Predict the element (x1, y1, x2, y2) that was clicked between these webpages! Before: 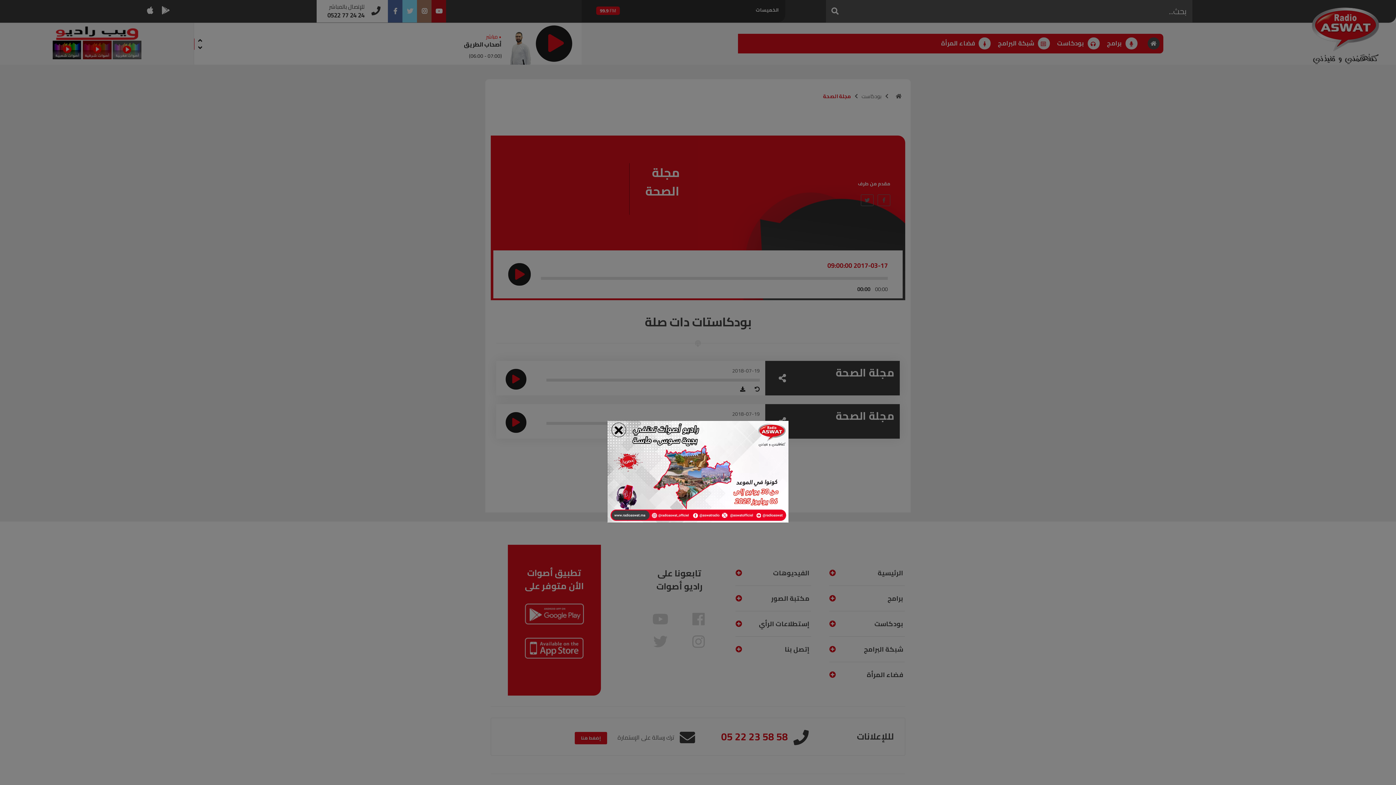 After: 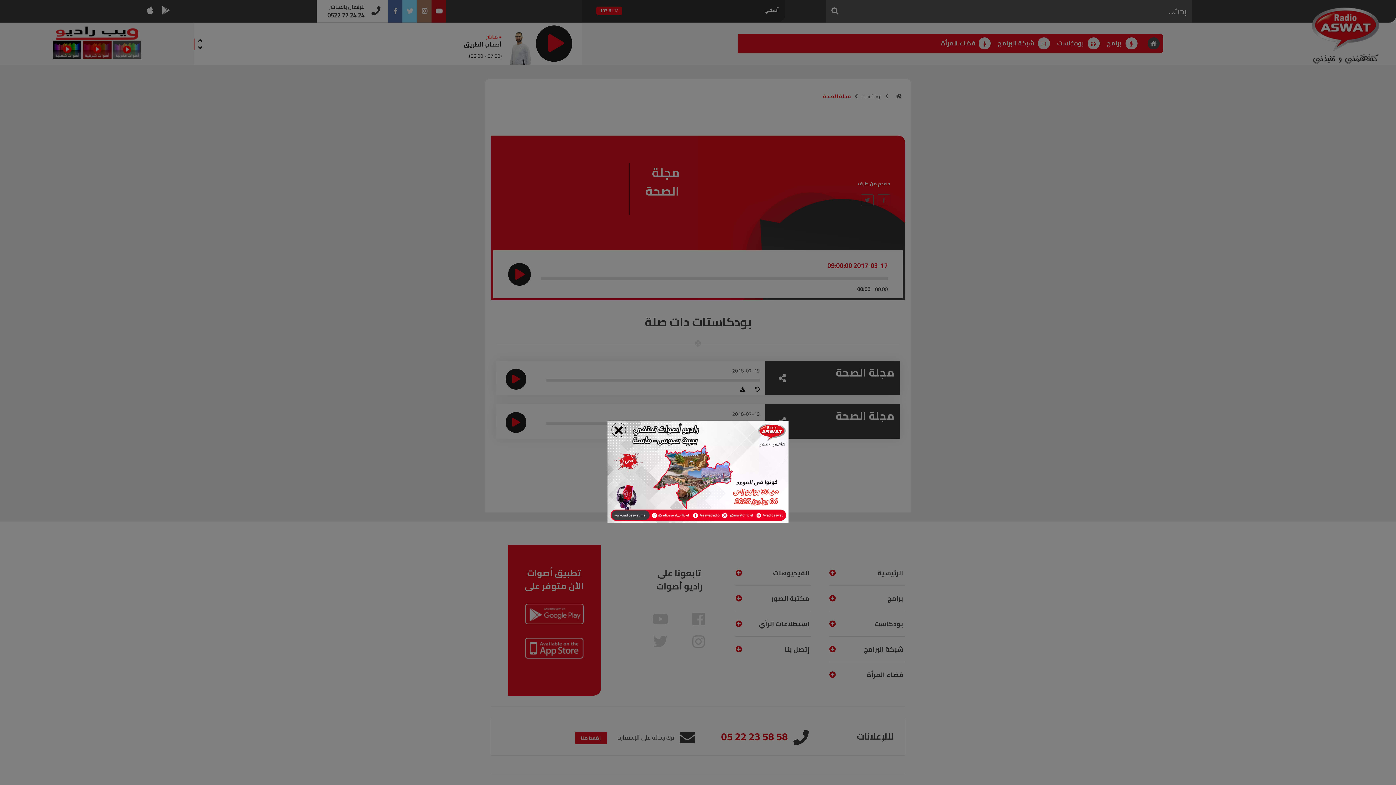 Action: bbox: (607, 466, 788, 476)